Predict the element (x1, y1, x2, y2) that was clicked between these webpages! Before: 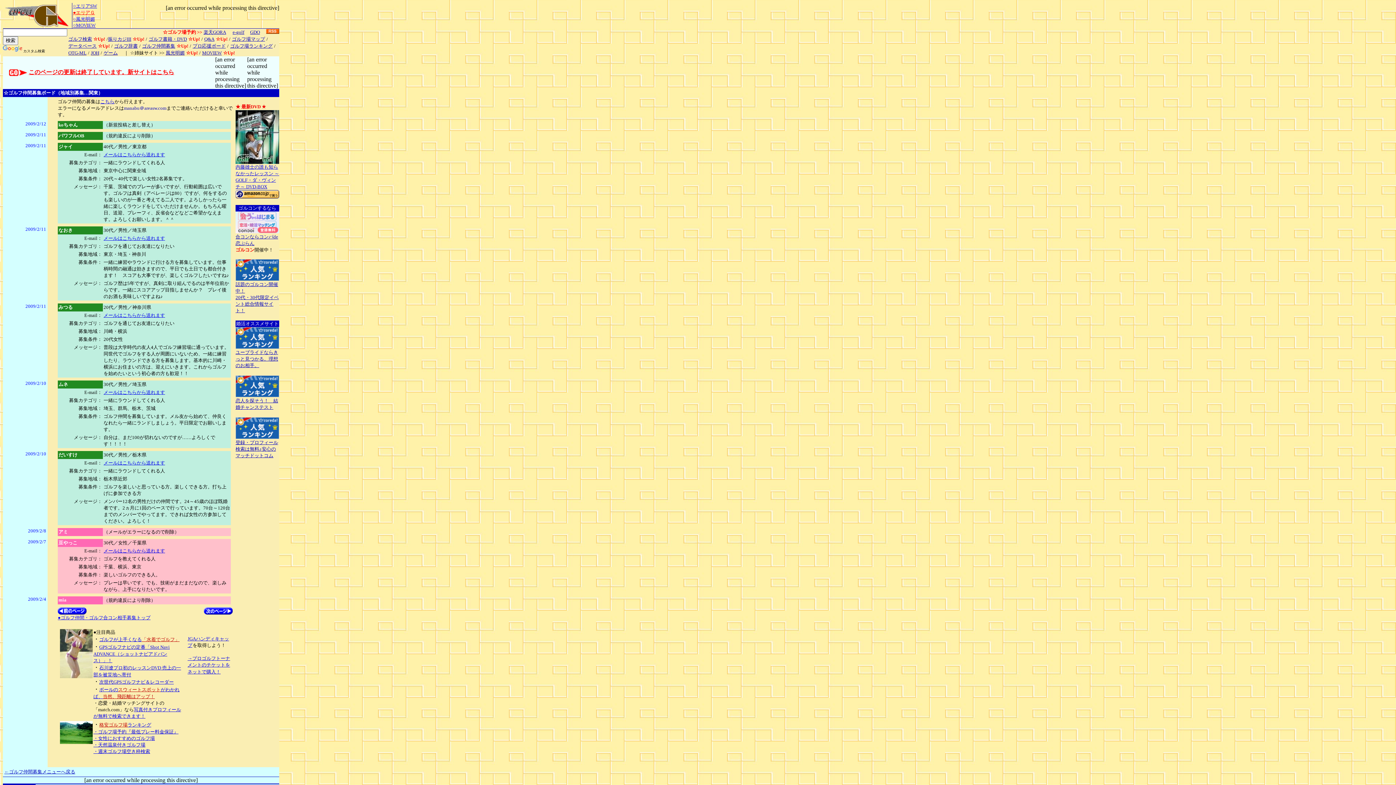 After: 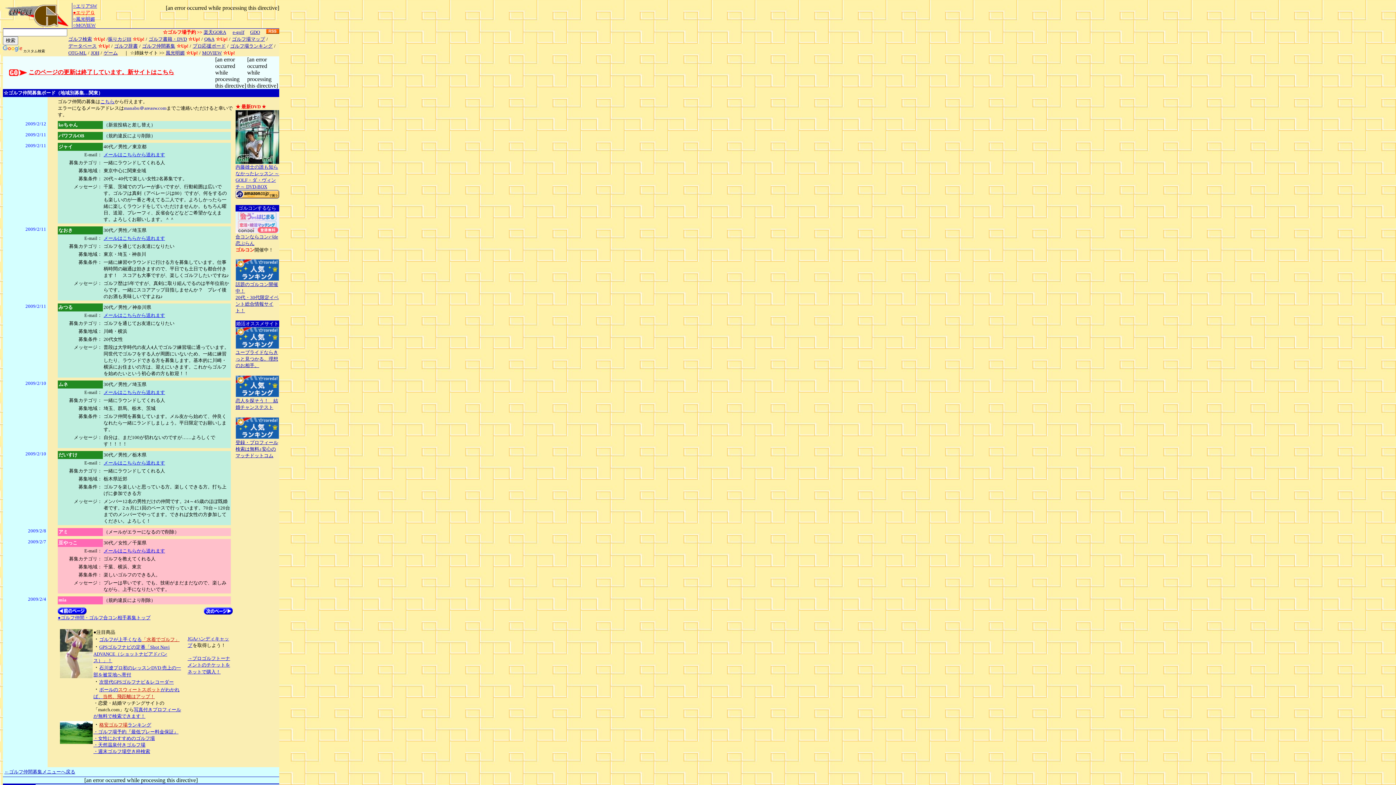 Action: bbox: (235, 344, 279, 350)